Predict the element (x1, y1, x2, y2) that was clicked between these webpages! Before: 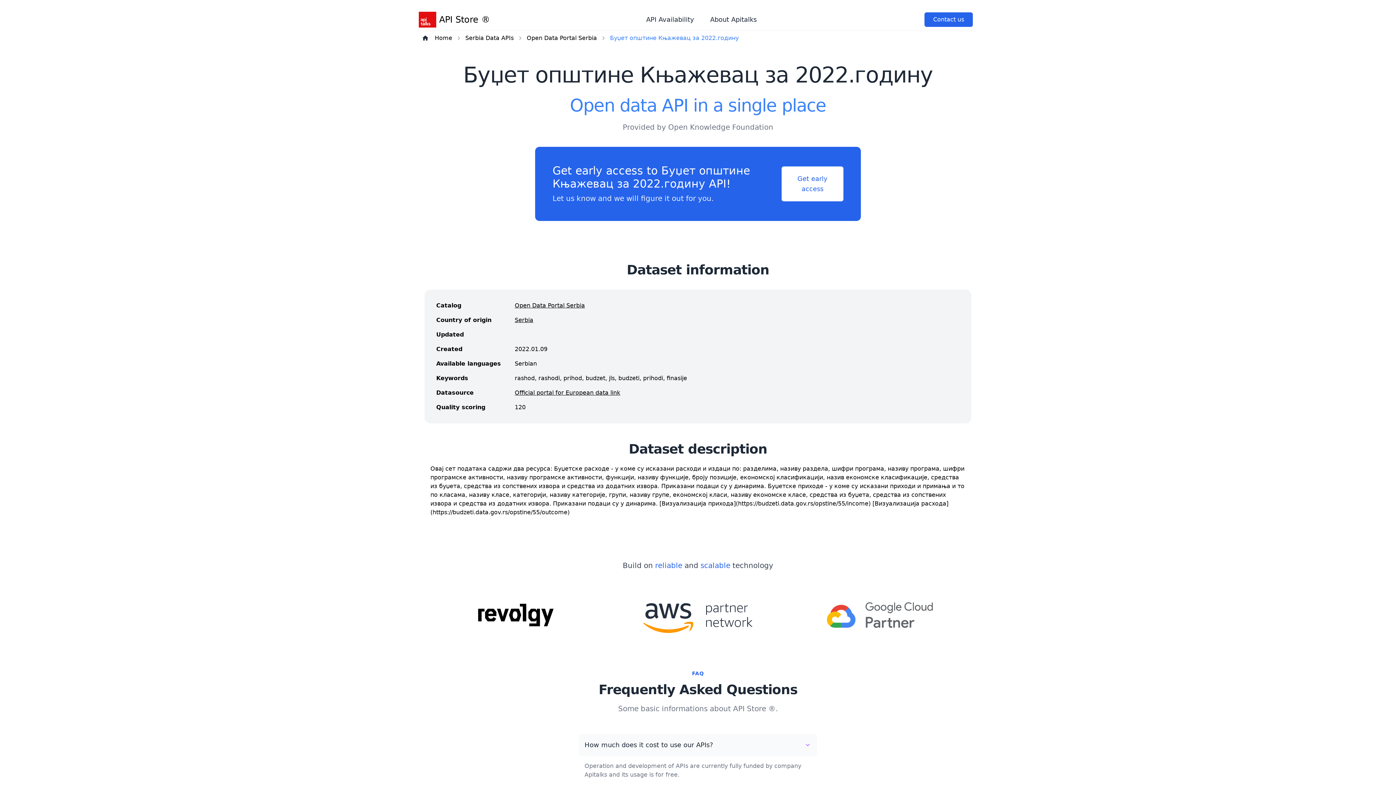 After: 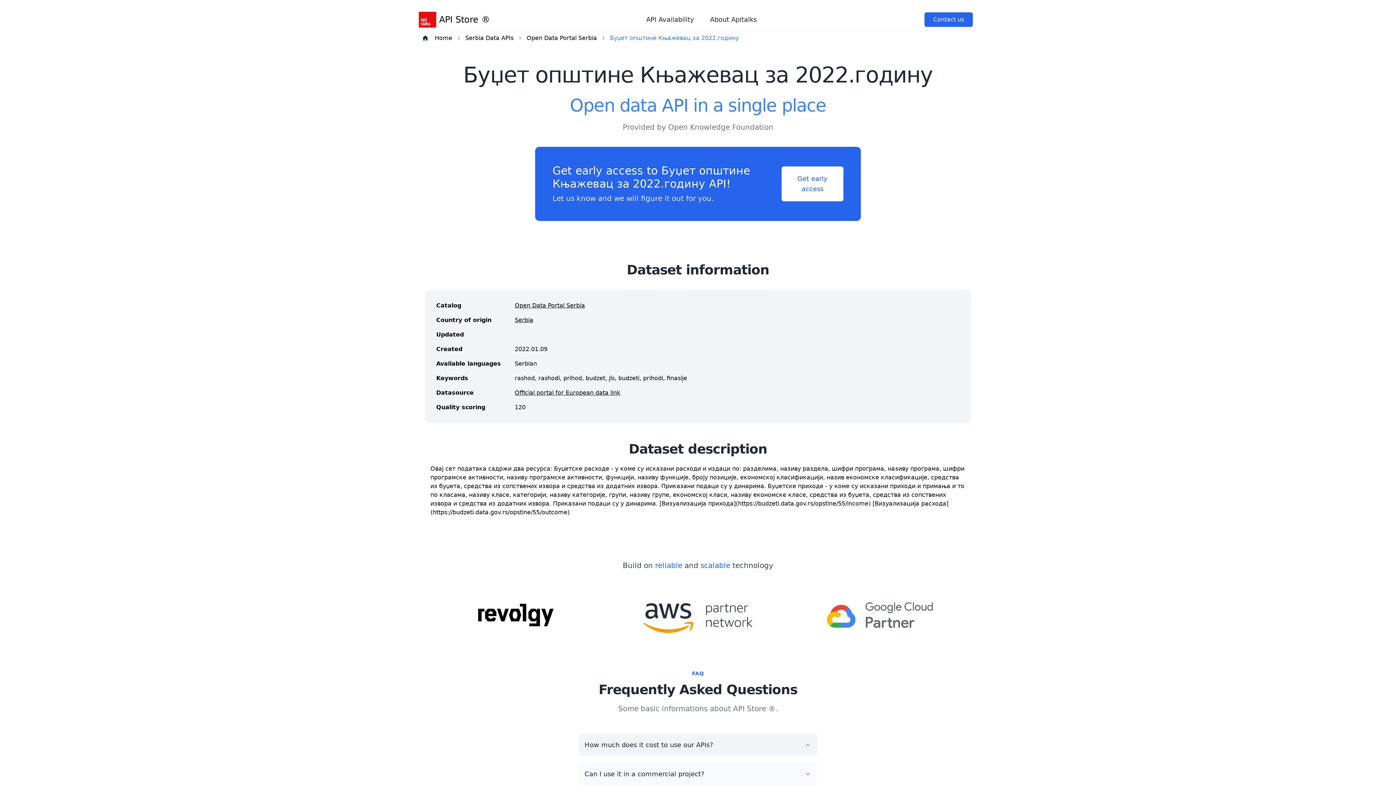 Action: bbox: (578, 734, 817, 756) label: How much does it cost to use our APIs?